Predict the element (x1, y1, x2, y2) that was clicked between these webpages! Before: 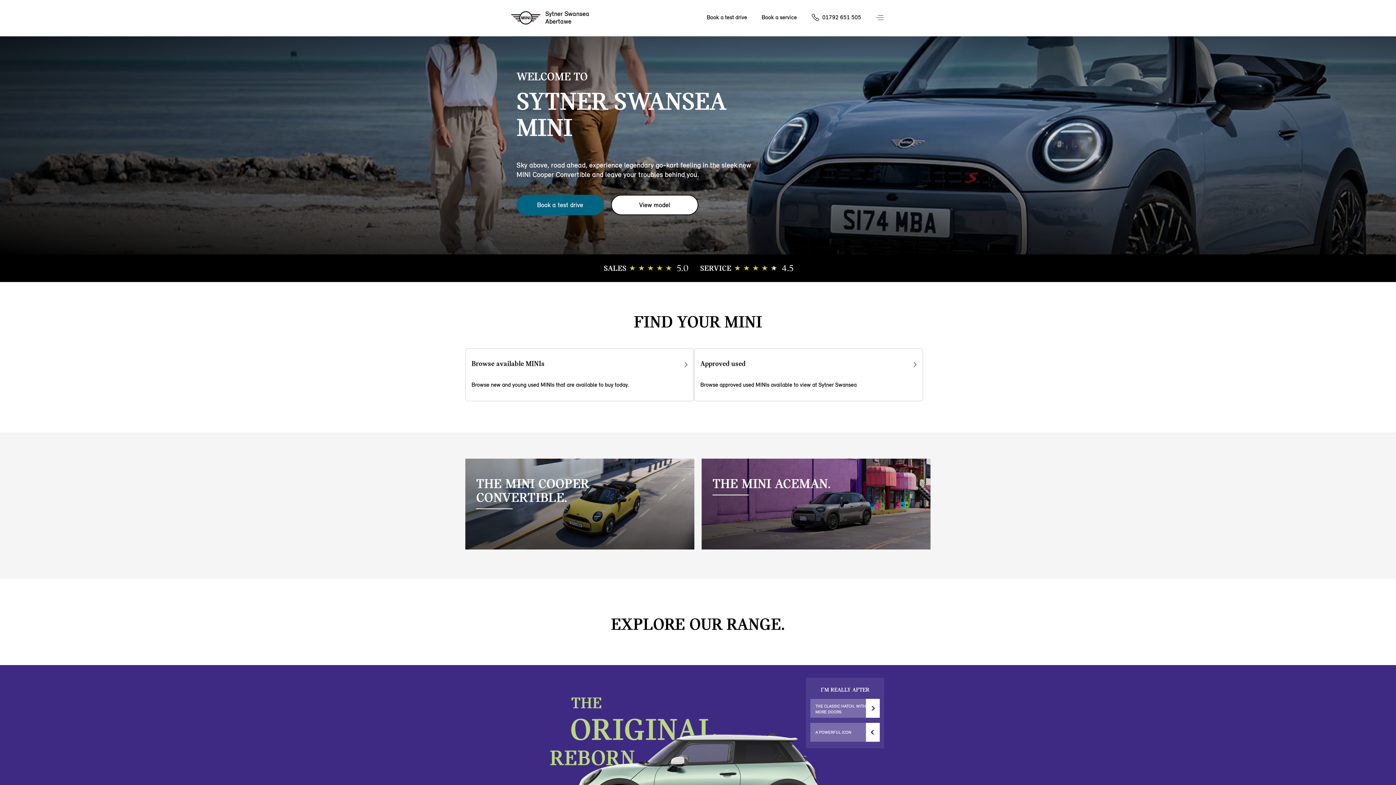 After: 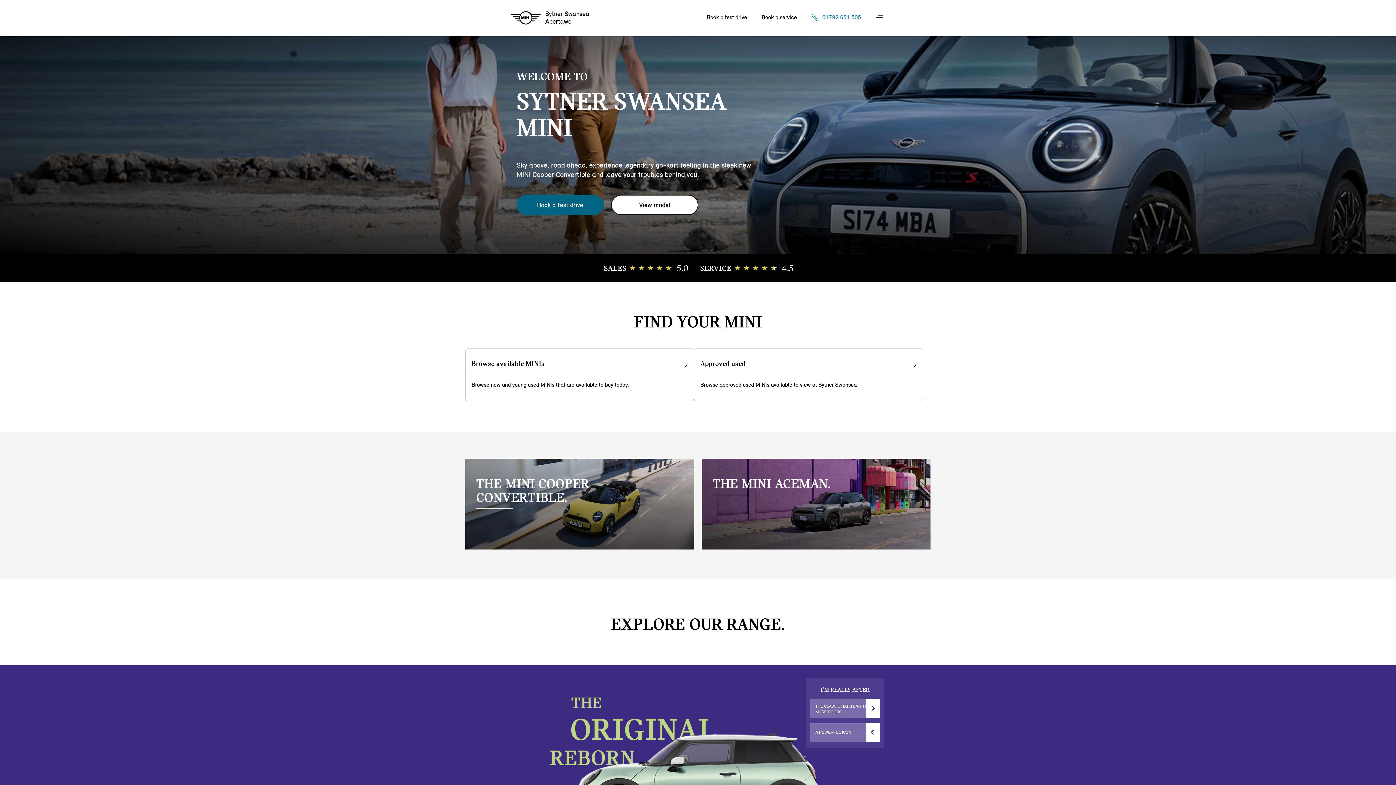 Action: bbox: (811, 10, 861, 24) label: 01792 651 505